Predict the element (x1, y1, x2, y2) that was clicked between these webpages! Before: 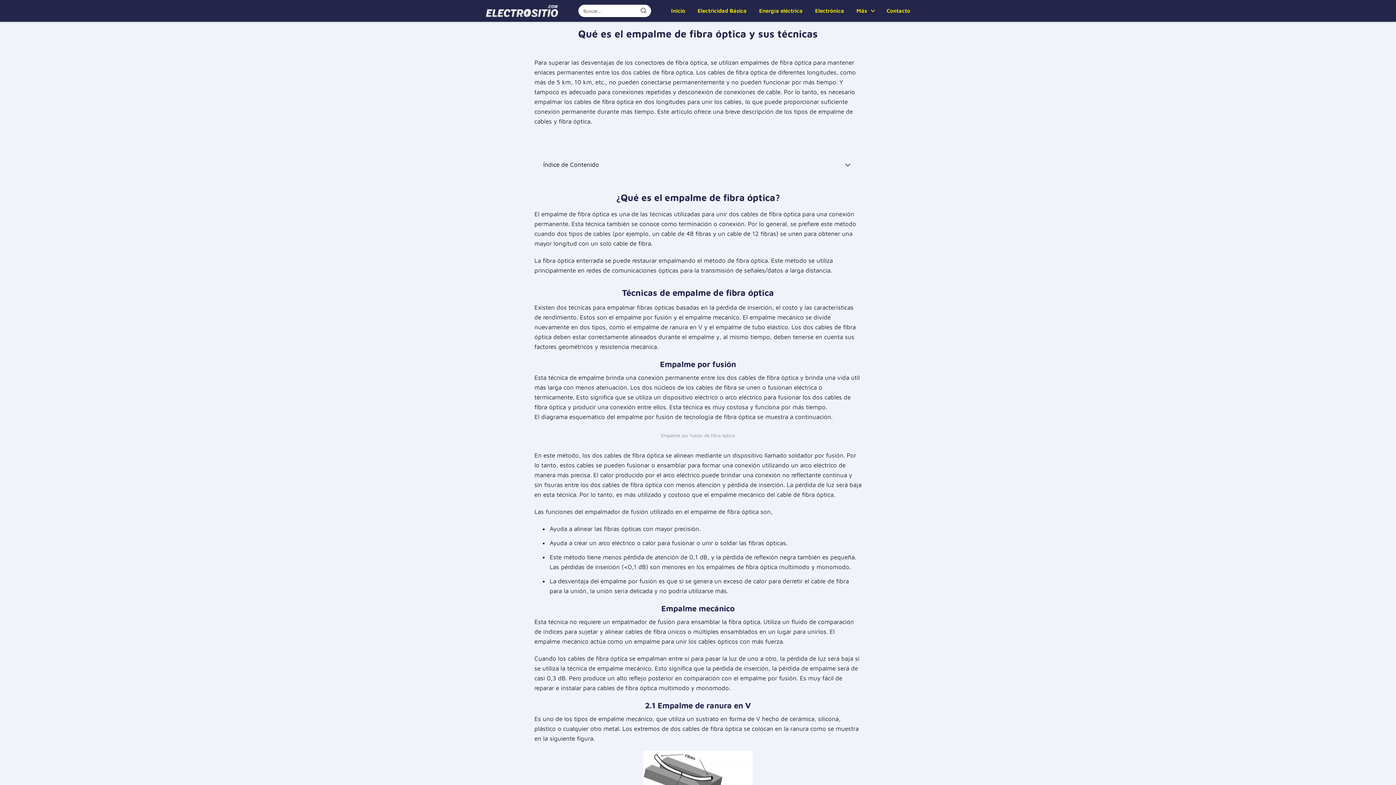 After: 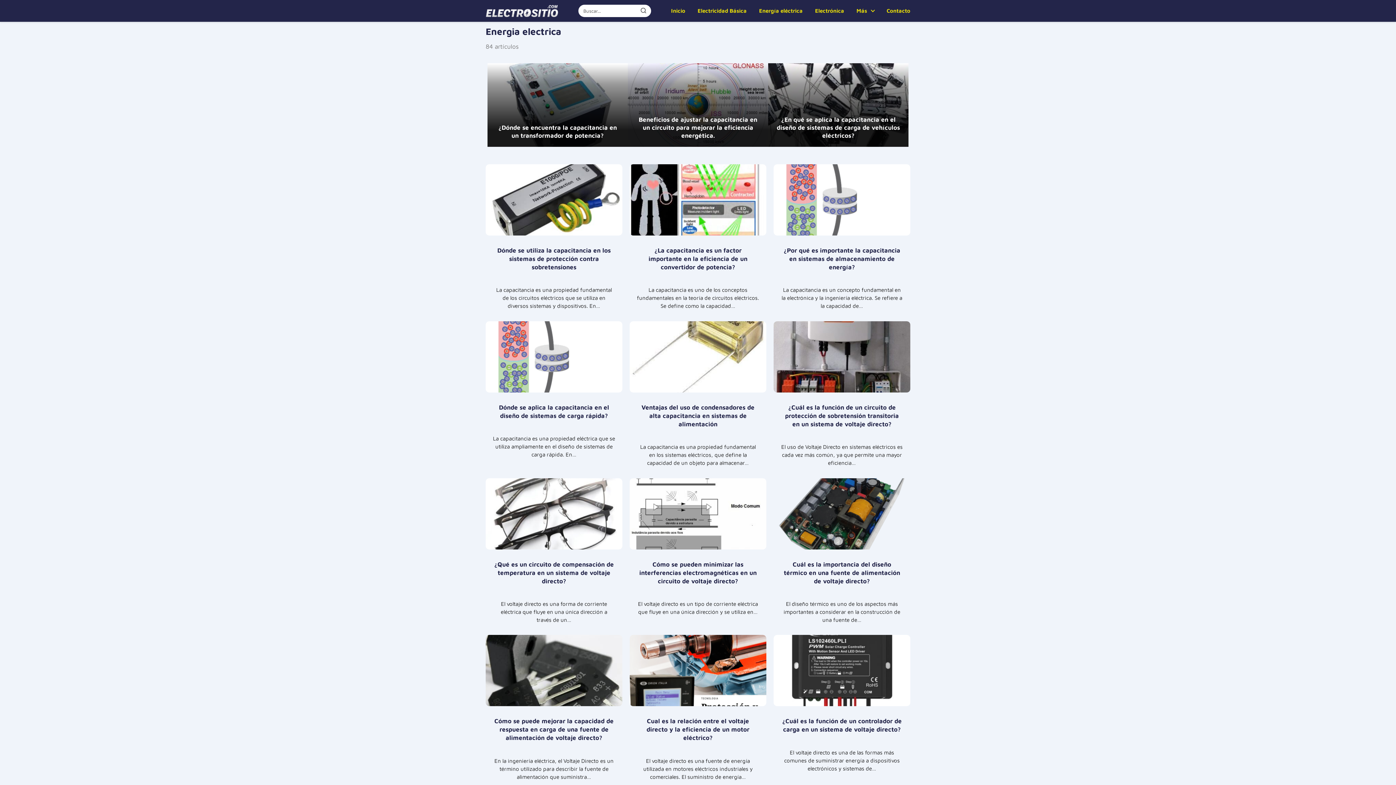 Action: bbox: (759, 7, 802, 13) label: Energía eléctrica